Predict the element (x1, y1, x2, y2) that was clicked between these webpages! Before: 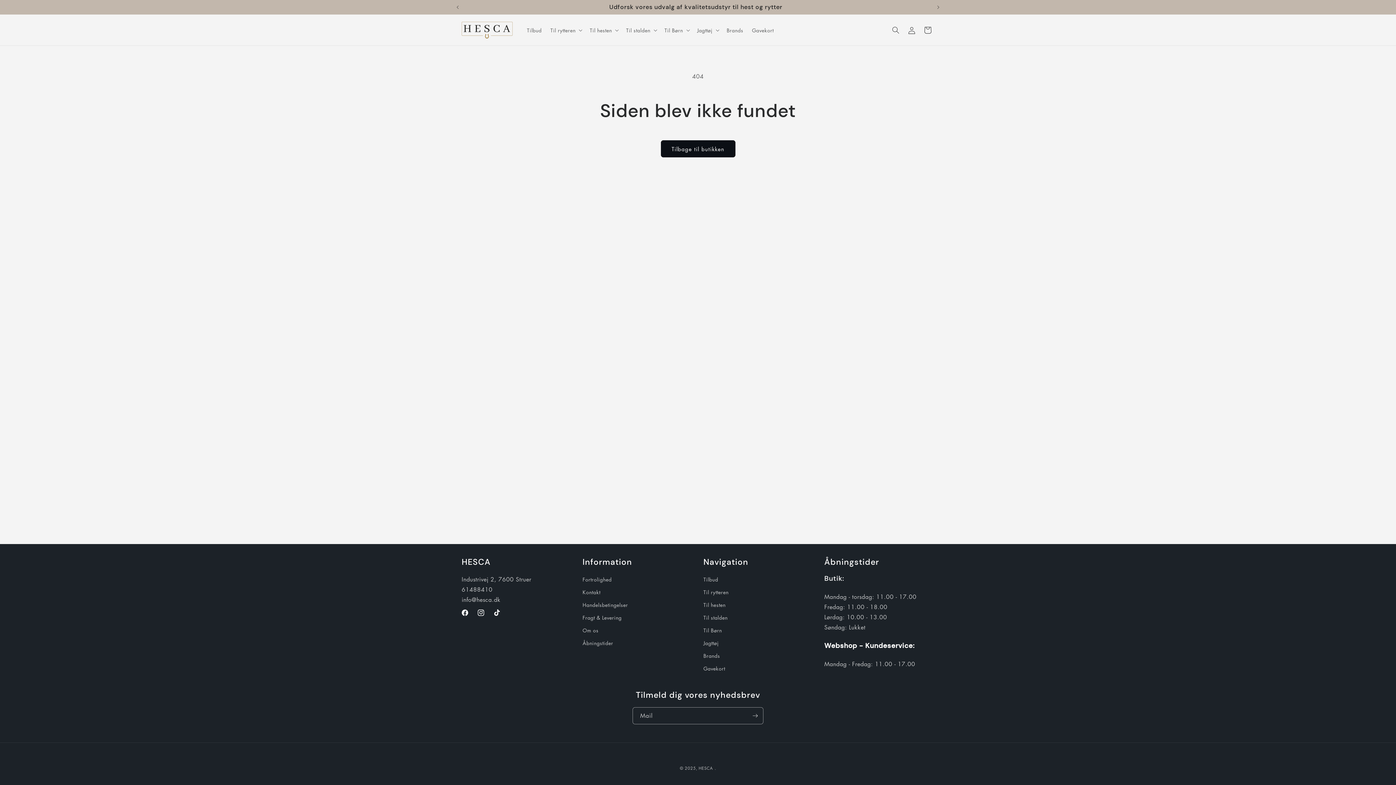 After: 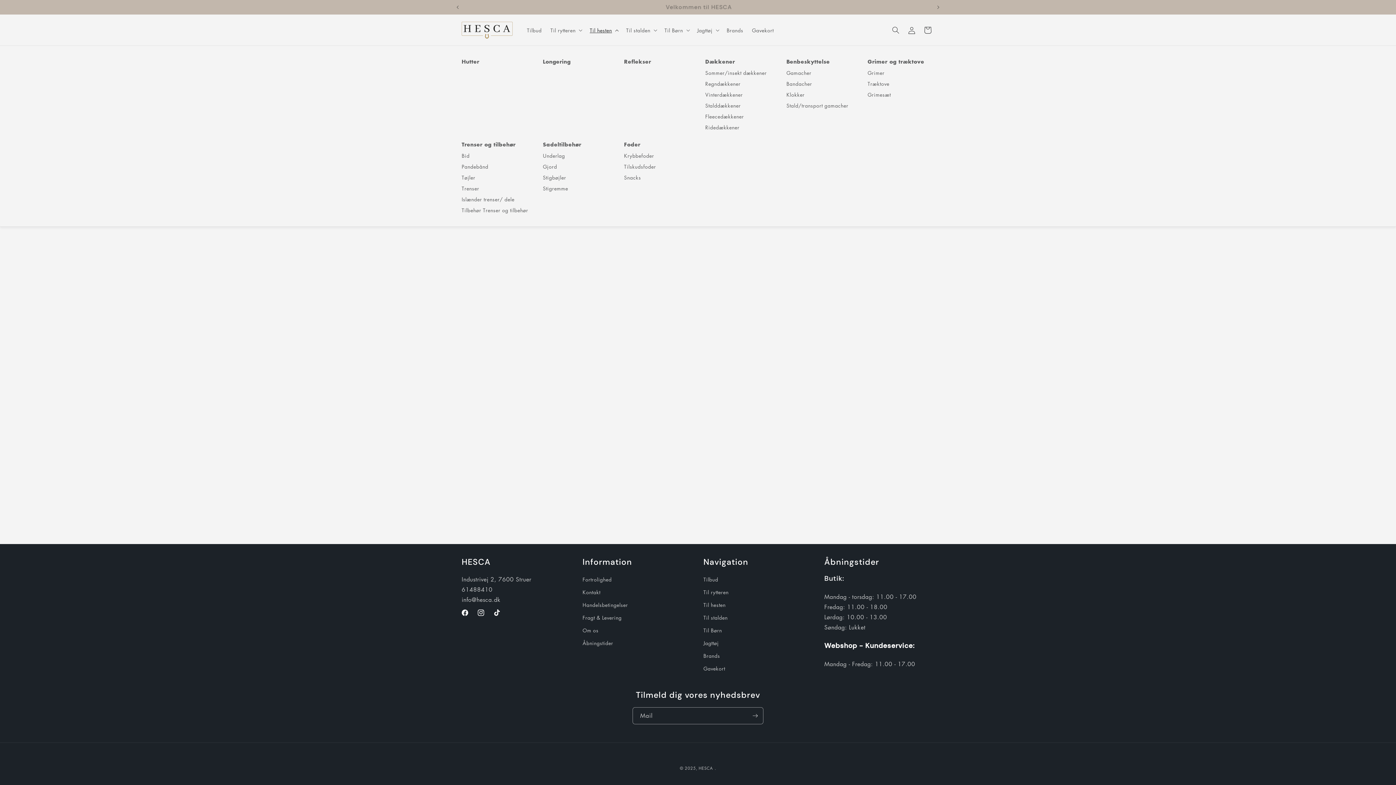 Action: label: Til hesten bbox: (585, 22, 621, 37)